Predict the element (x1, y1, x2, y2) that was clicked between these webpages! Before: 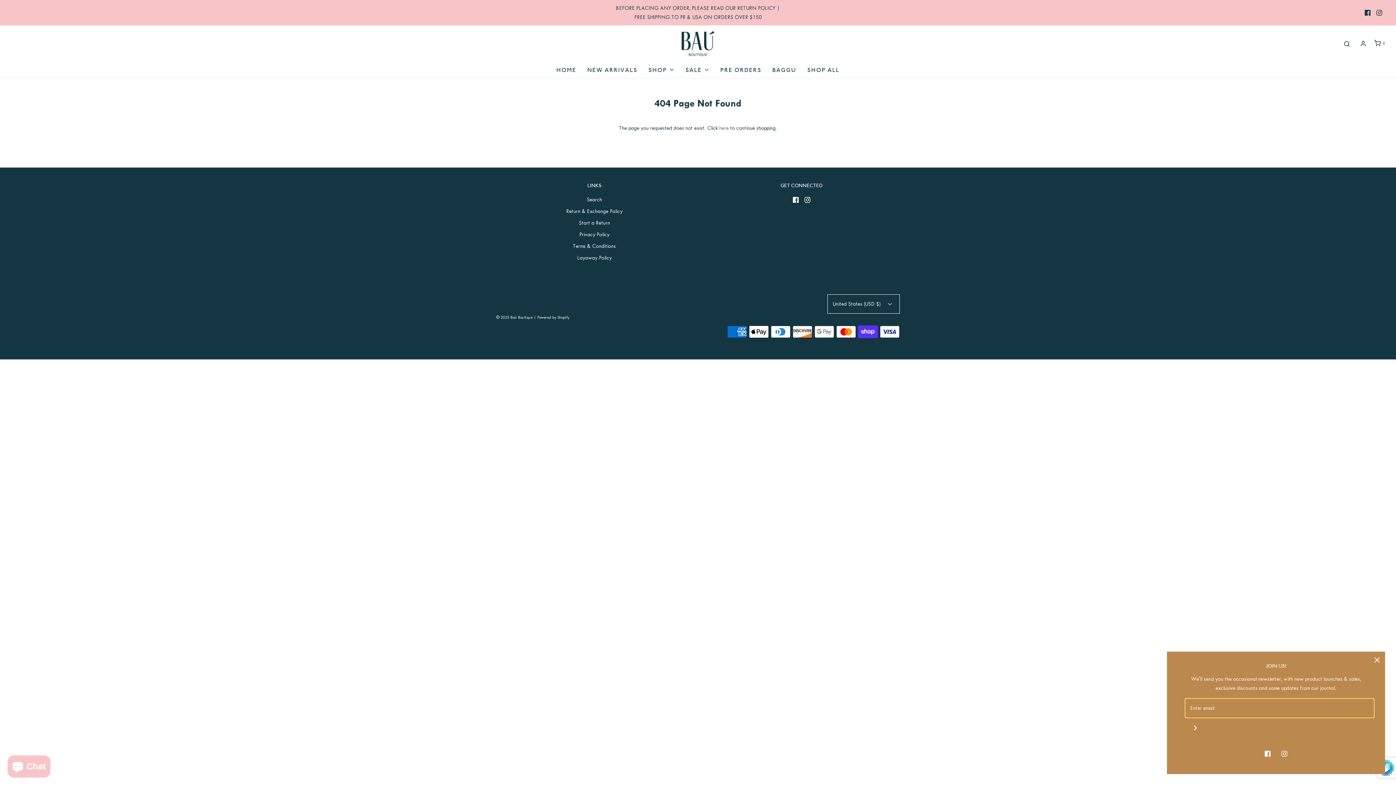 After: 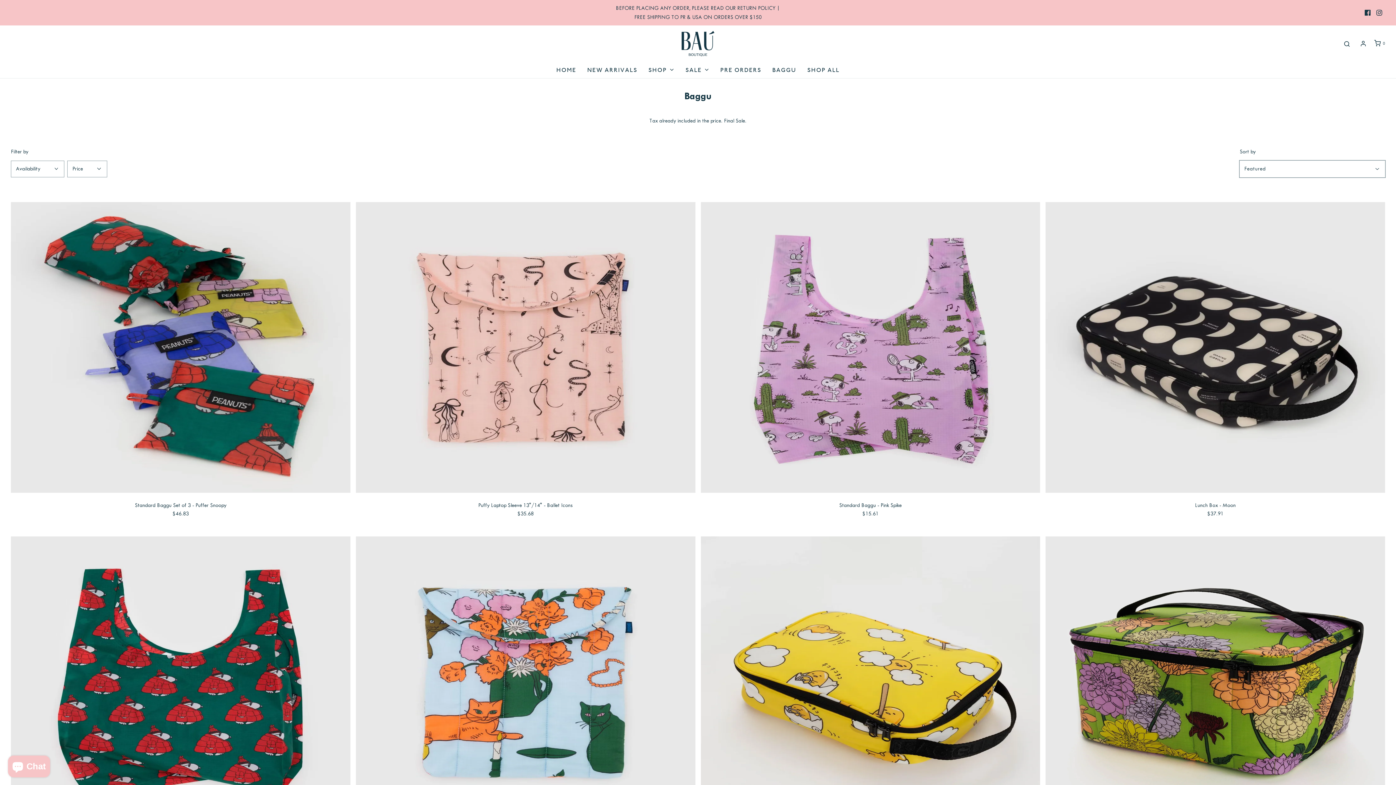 Action: label: BAGGU bbox: (772, 61, 796, 78)